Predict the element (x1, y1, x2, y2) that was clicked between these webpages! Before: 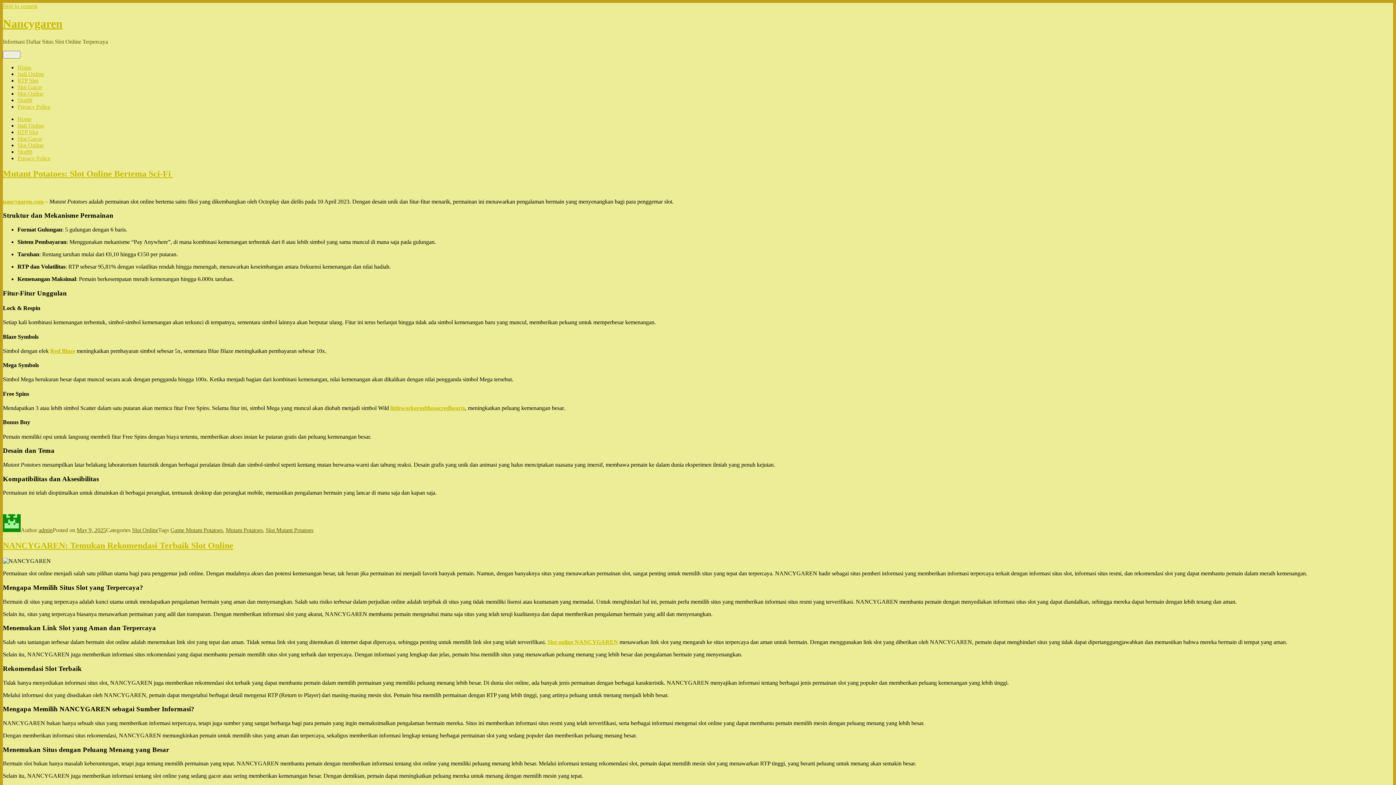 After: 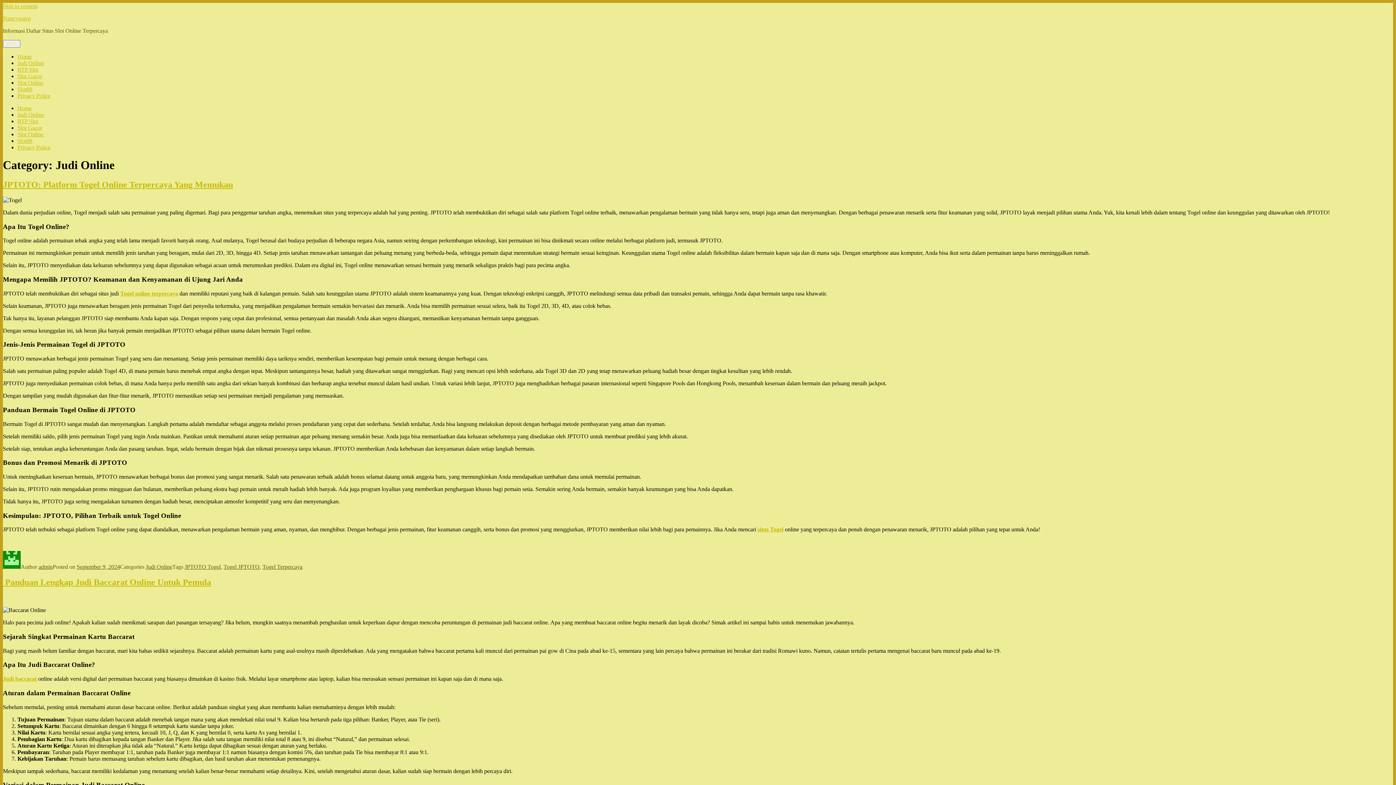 Action: label: Judi Online bbox: (17, 70, 44, 77)